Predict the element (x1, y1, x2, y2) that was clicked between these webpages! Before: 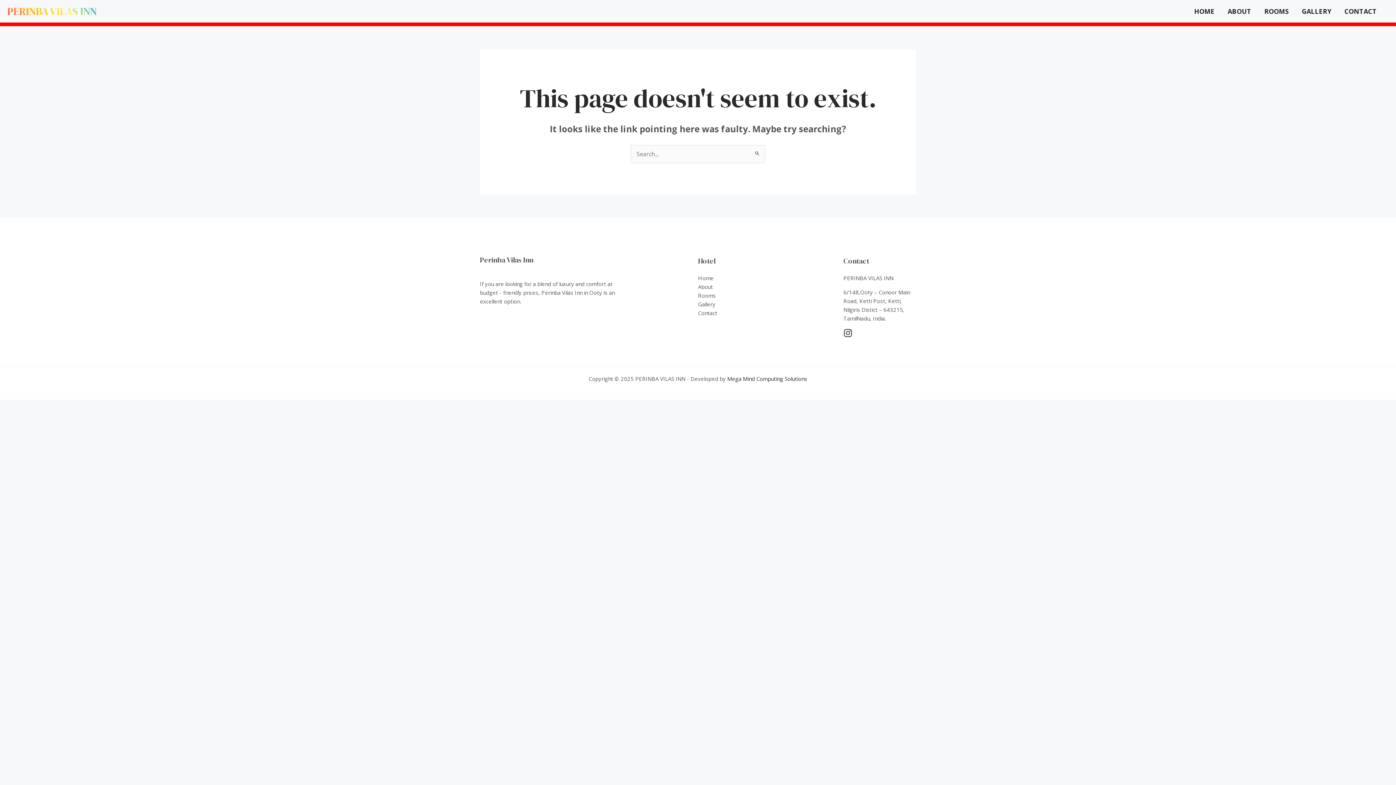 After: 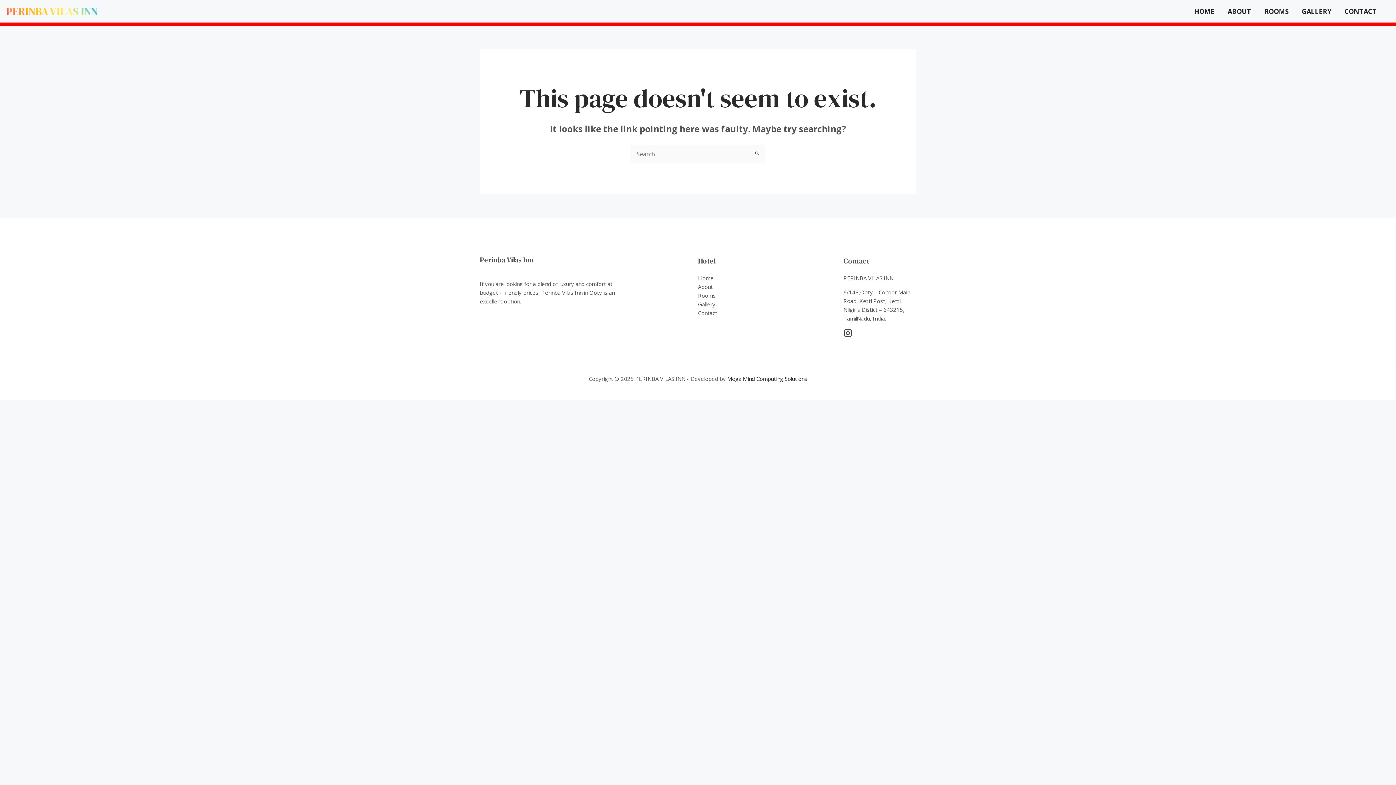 Action: bbox: (843, 328, 852, 337) label: Instagram